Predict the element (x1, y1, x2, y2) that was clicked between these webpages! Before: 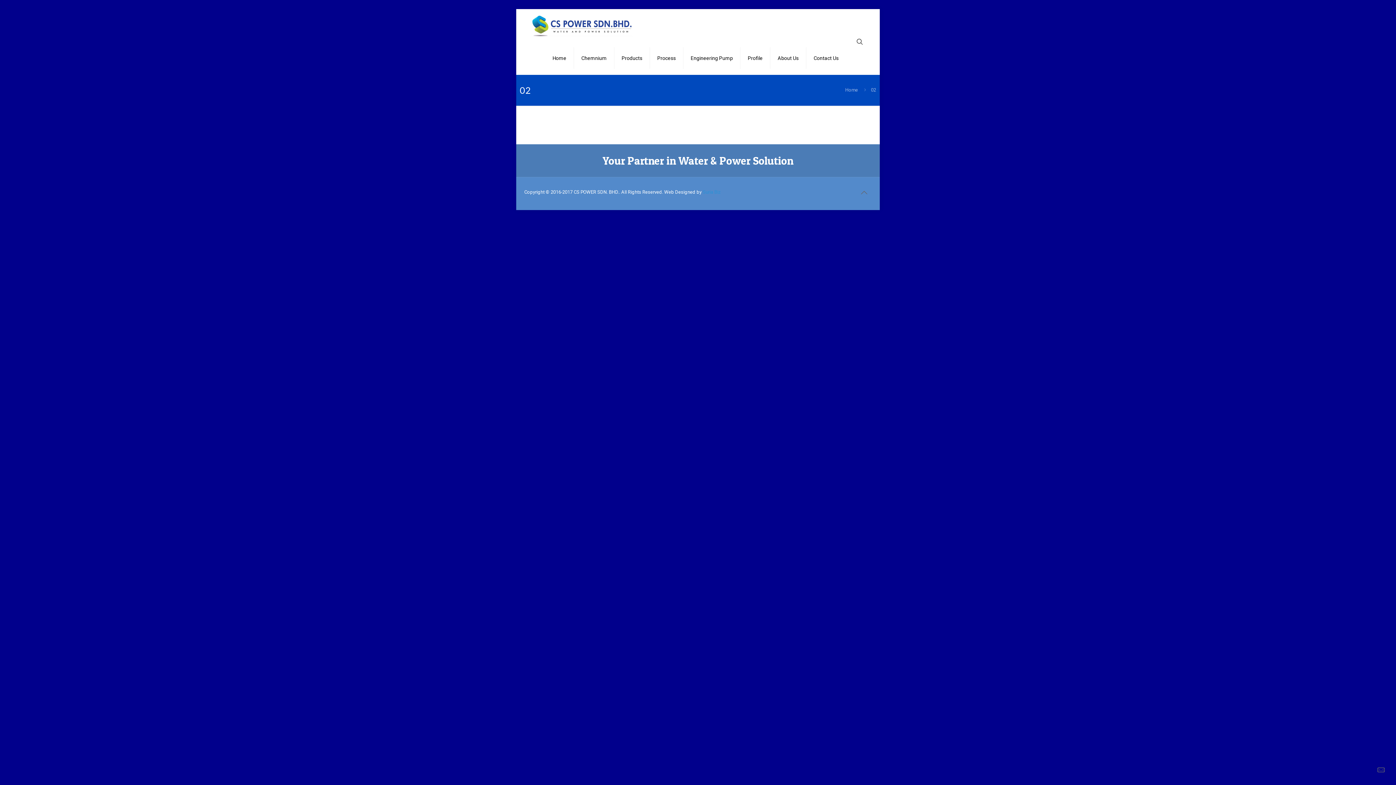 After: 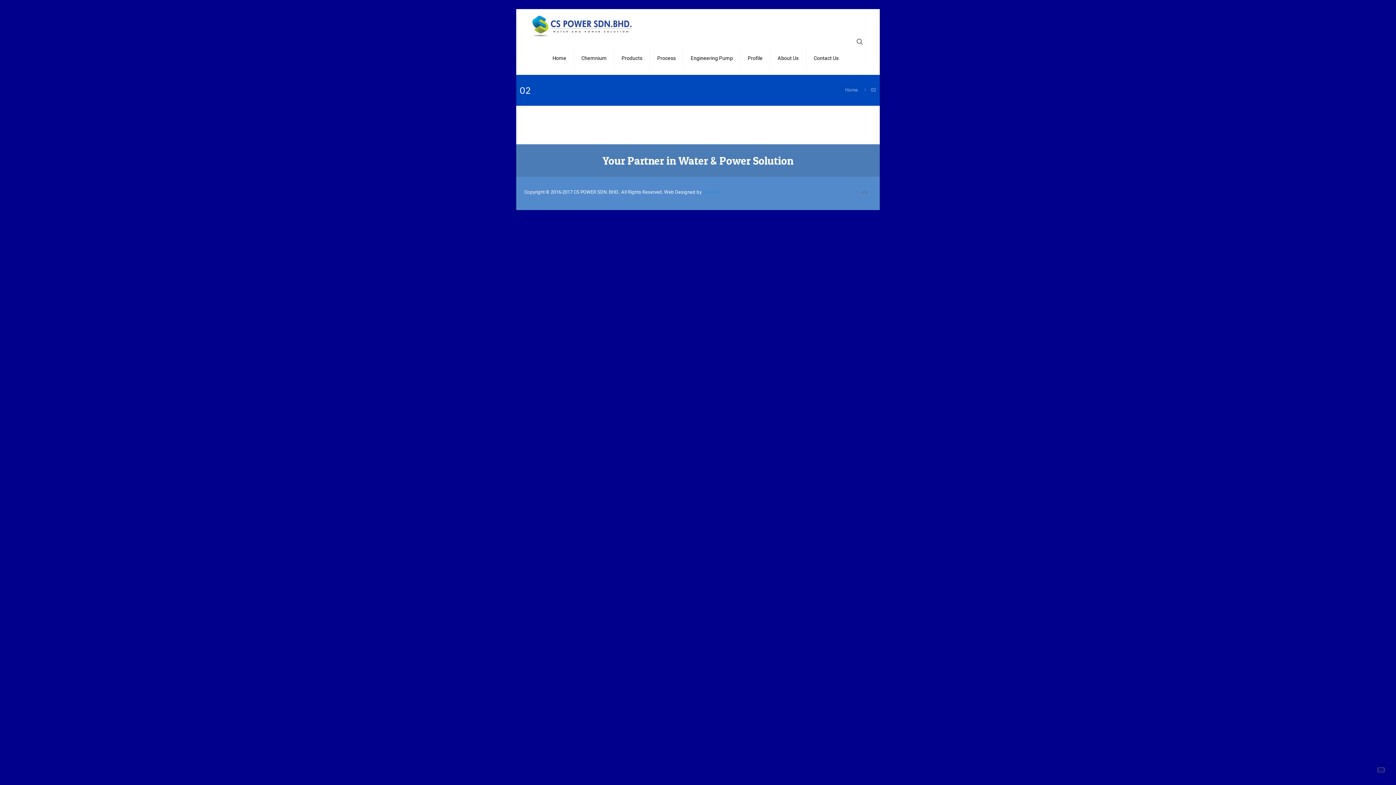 Action: bbox: (855, 37, 864, 46)